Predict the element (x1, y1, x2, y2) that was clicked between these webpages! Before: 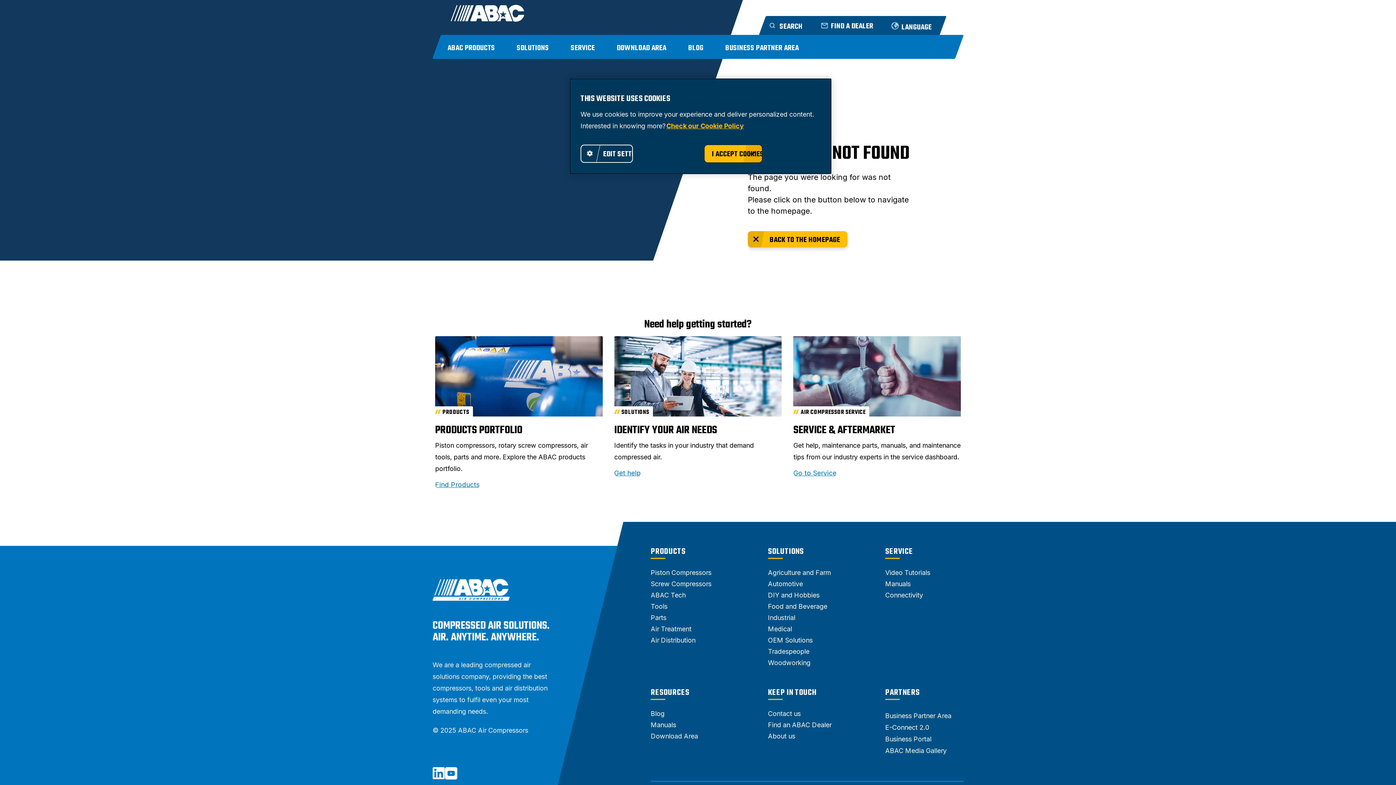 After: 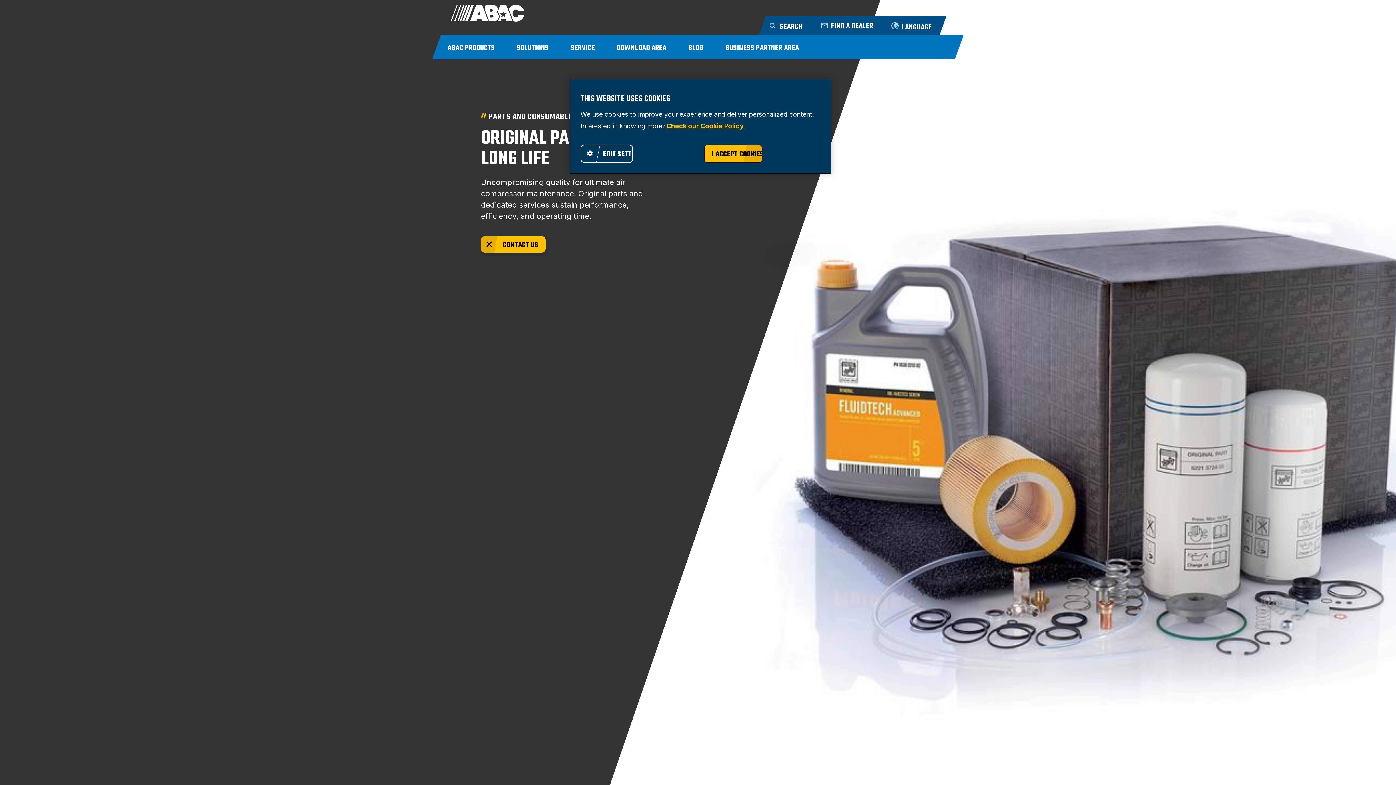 Action: label: Parts bbox: (650, 614, 666, 621)